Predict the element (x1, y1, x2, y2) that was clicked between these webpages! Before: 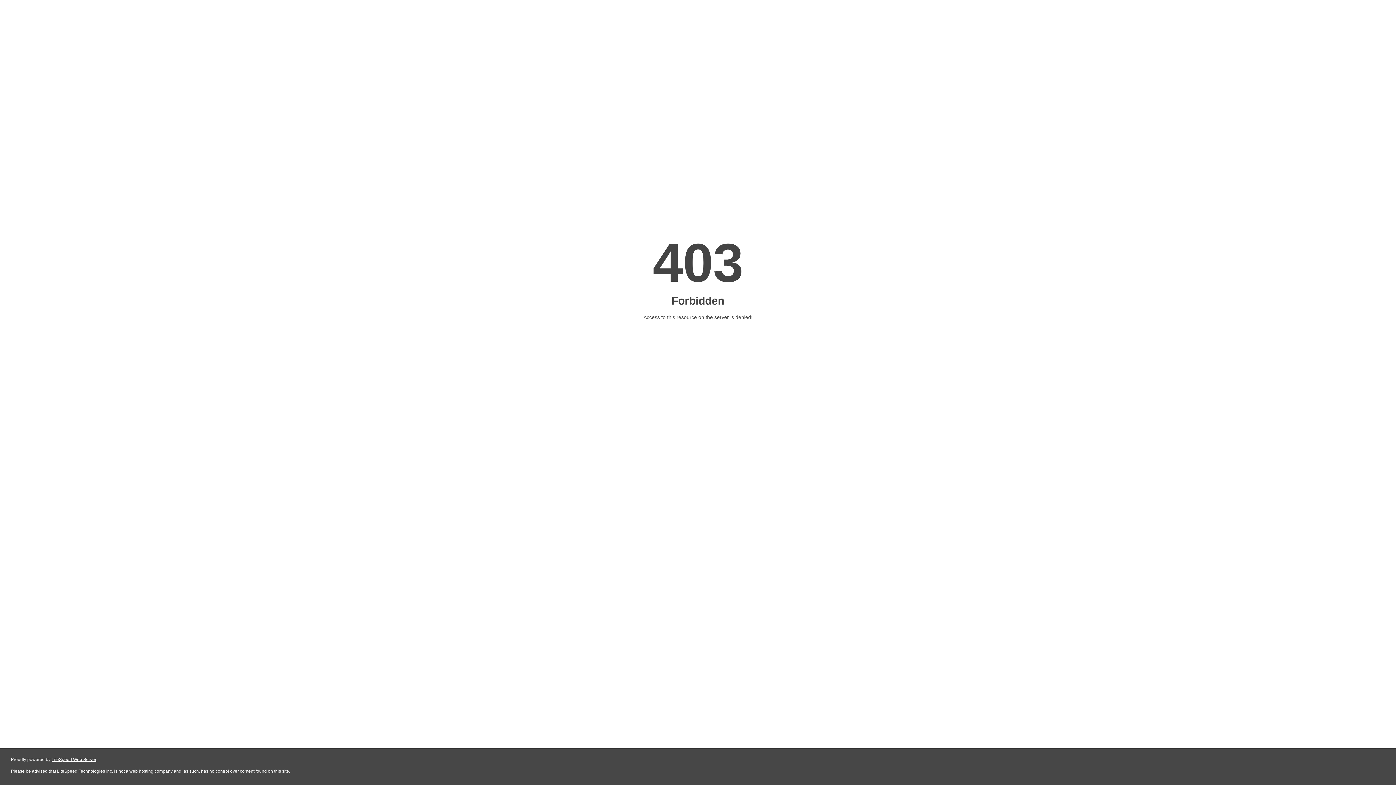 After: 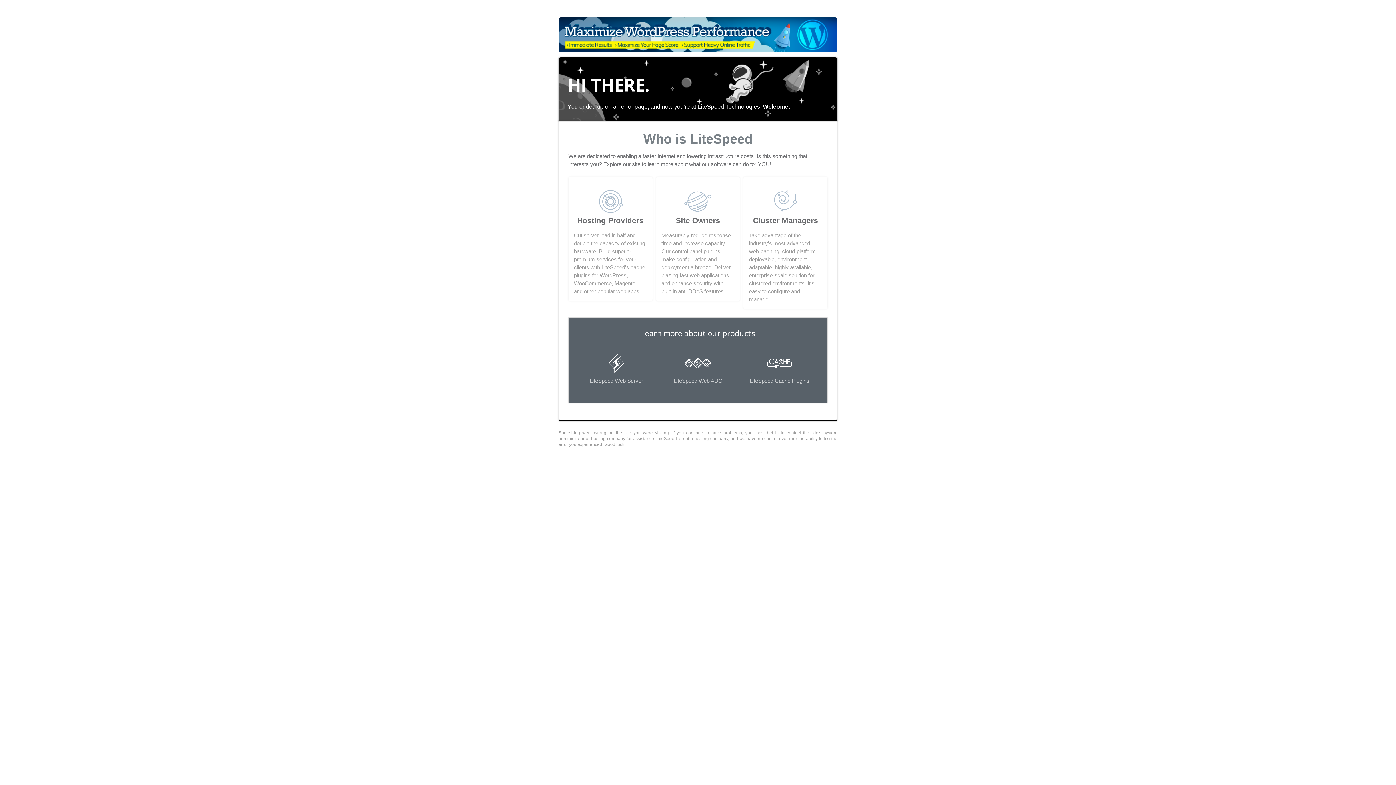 Action: label: LiteSpeed Web Server bbox: (51, 757, 96, 762)